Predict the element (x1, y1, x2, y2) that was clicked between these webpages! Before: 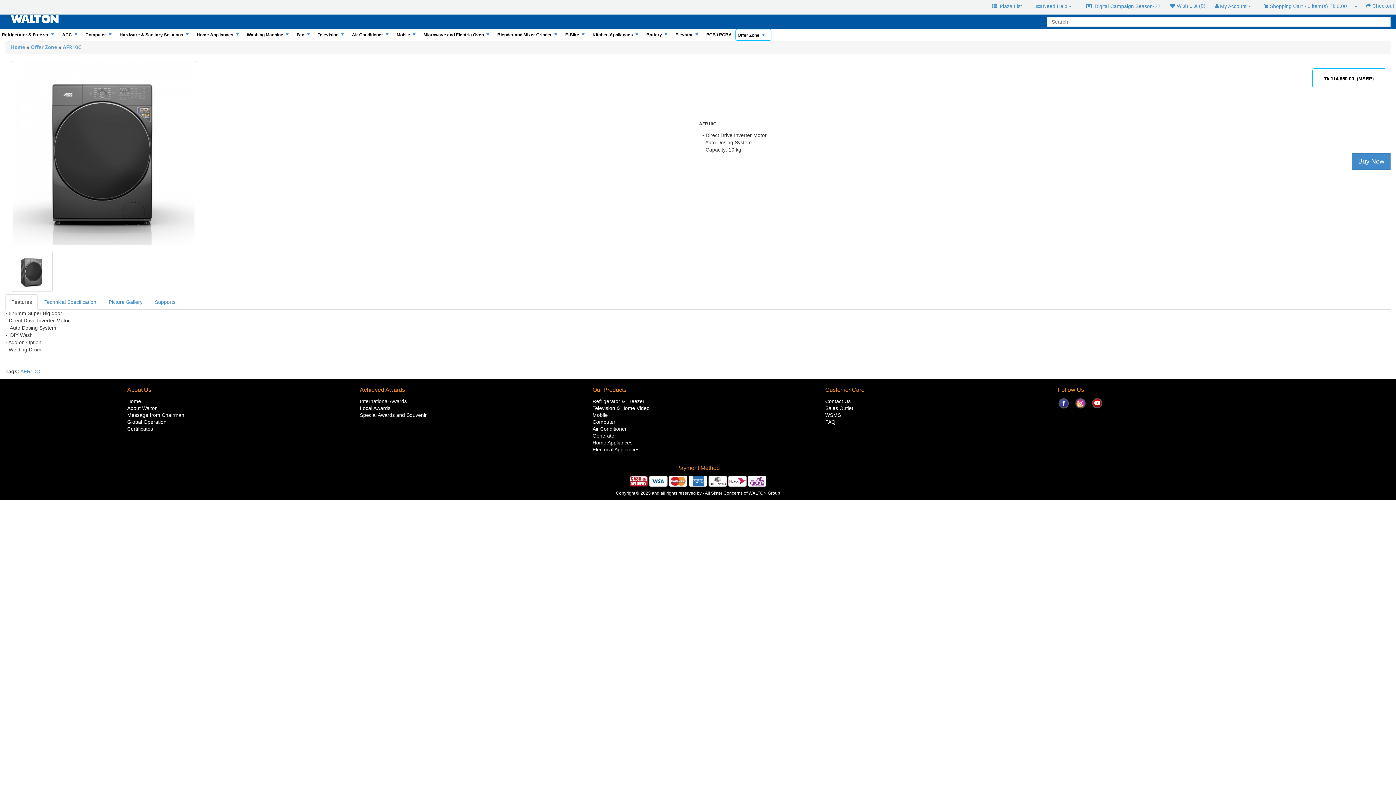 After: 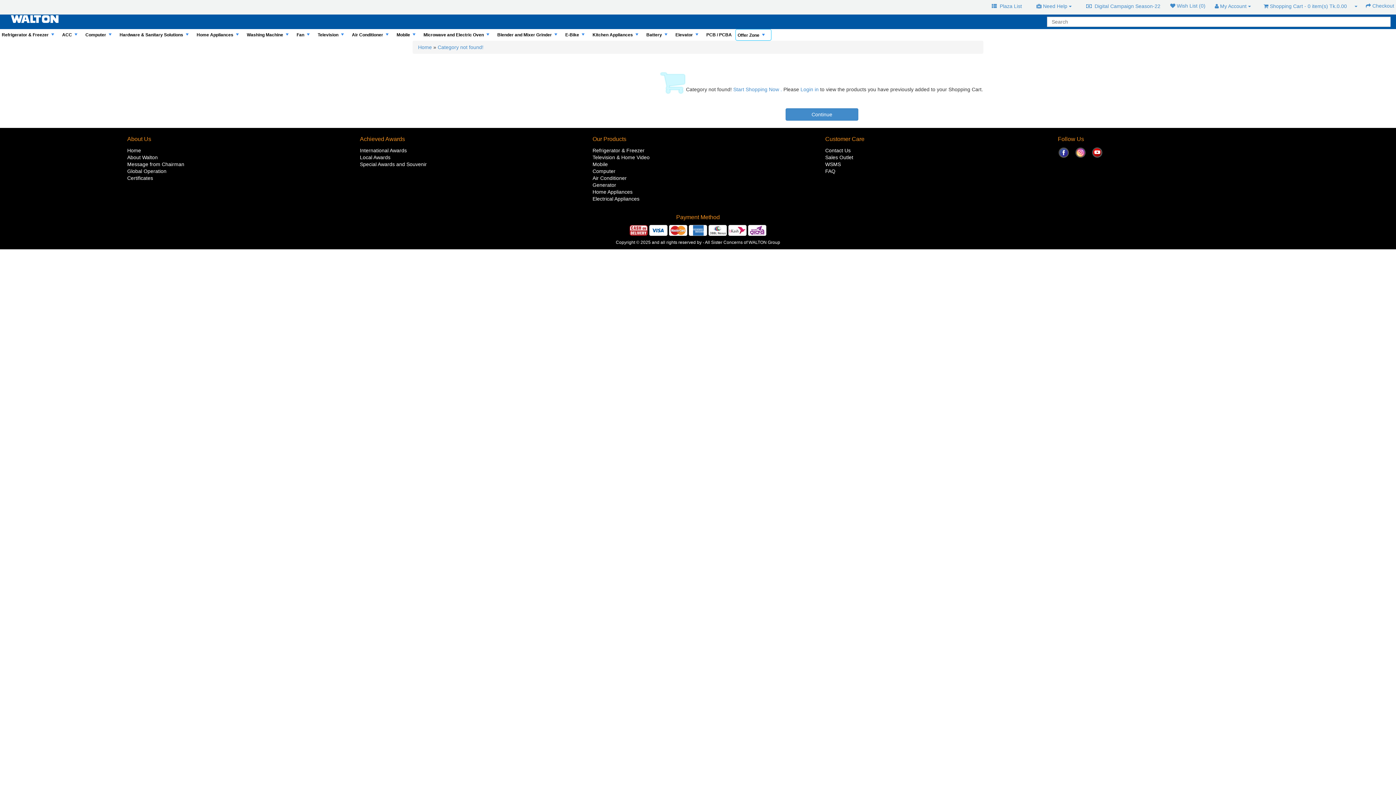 Action: bbox: (592, 446, 639, 452) label: Electrical Appliances